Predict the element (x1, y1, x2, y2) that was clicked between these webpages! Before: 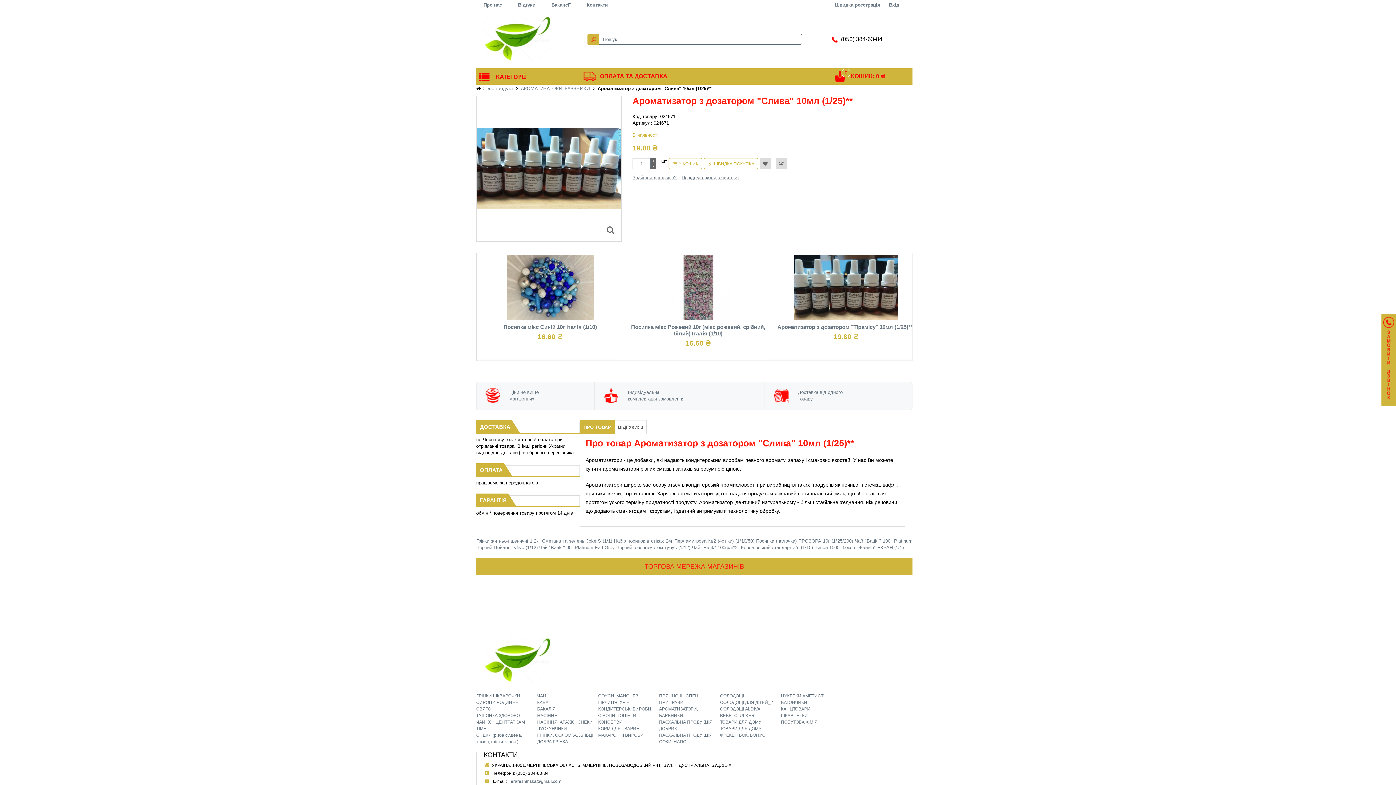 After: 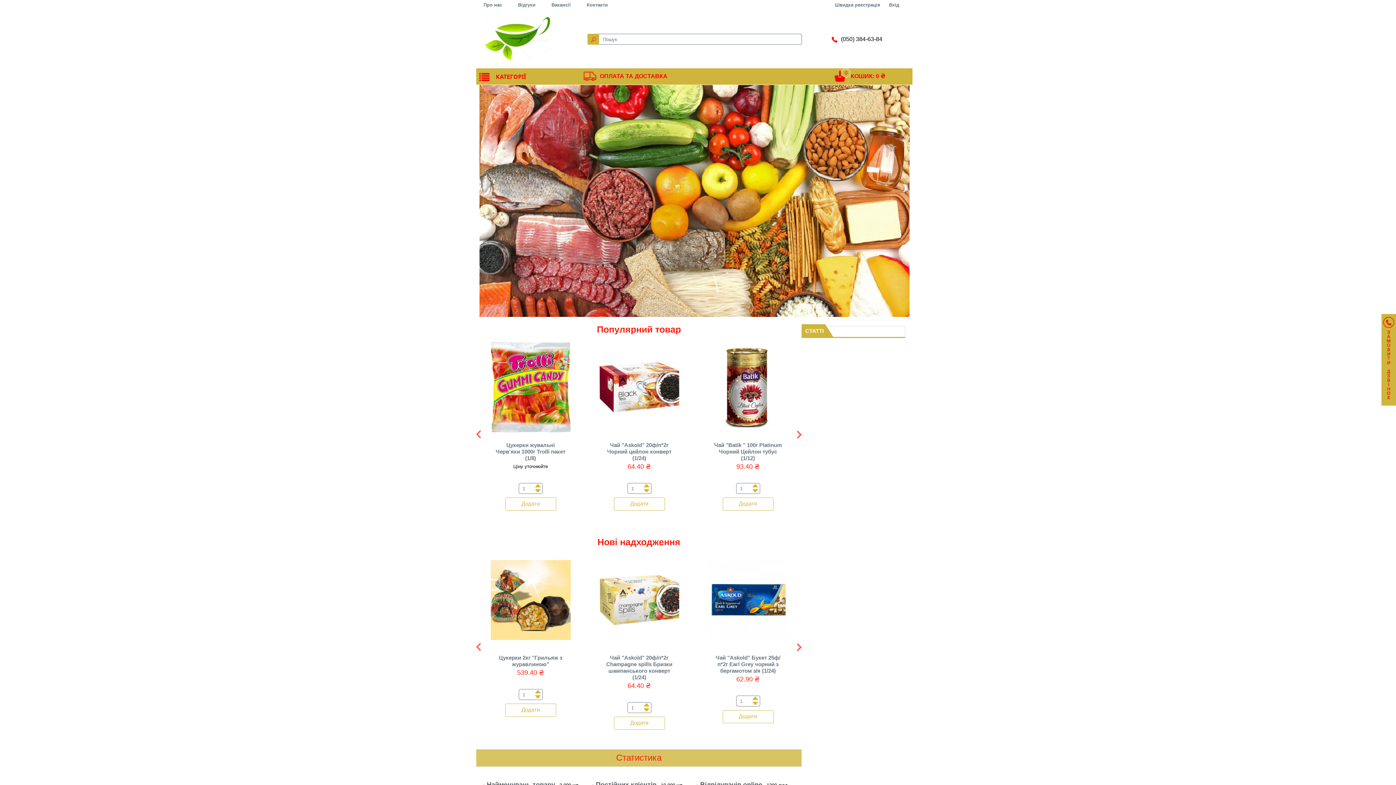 Action: bbox: (476, 10, 557, 68)